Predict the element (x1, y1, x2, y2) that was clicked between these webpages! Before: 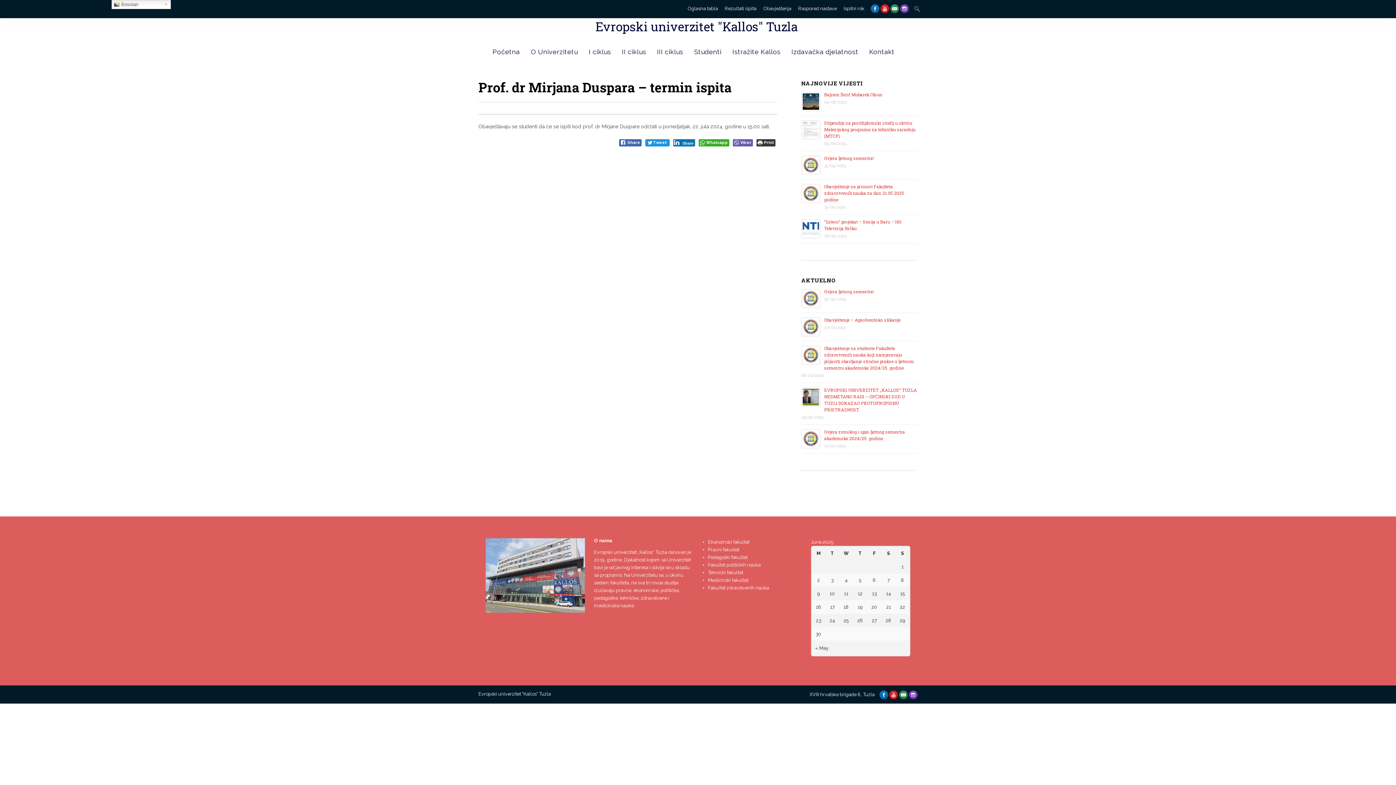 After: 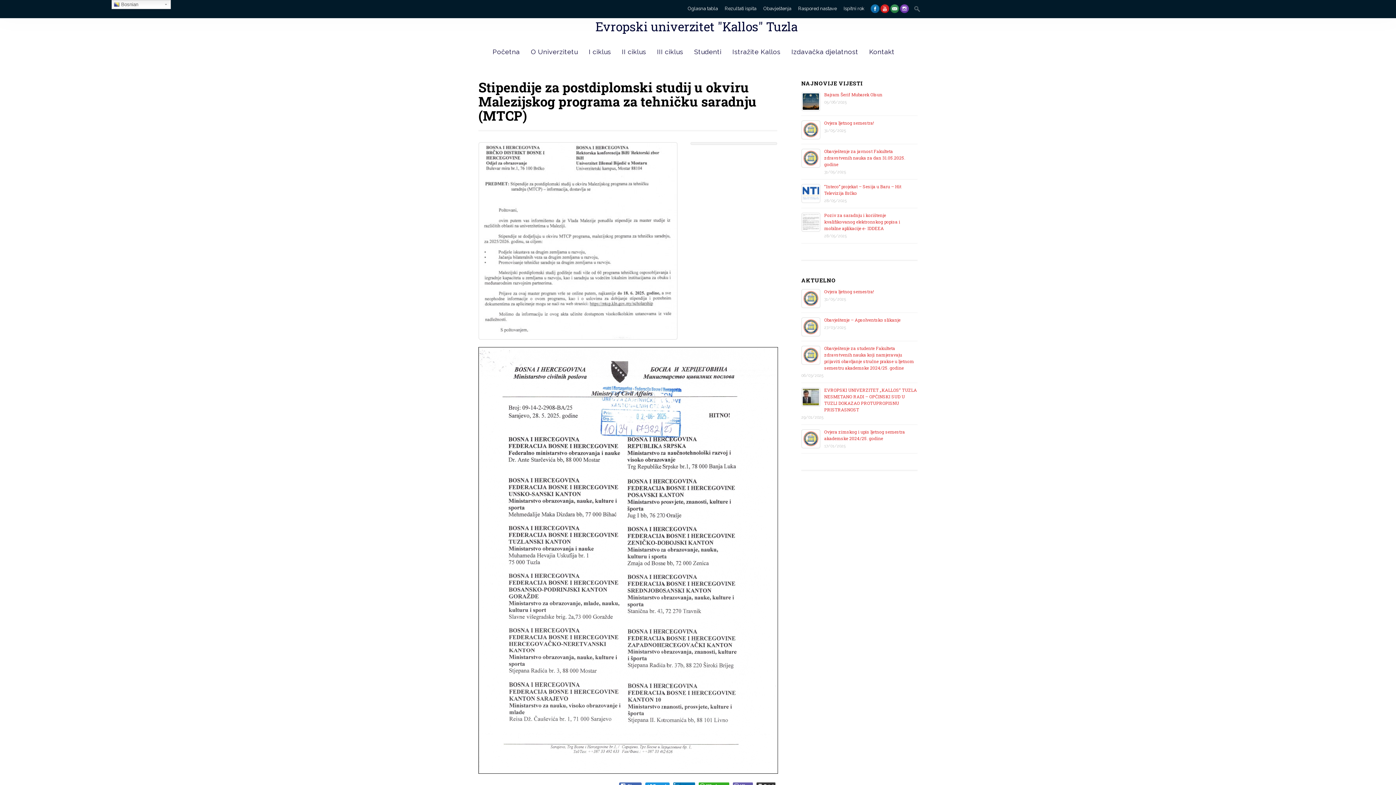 Action: bbox: (824, 120, 915, 138) label: Stipendije za postdiplomski studij u okviru Malezijskog programa za tehničku saradnju (MTCP)